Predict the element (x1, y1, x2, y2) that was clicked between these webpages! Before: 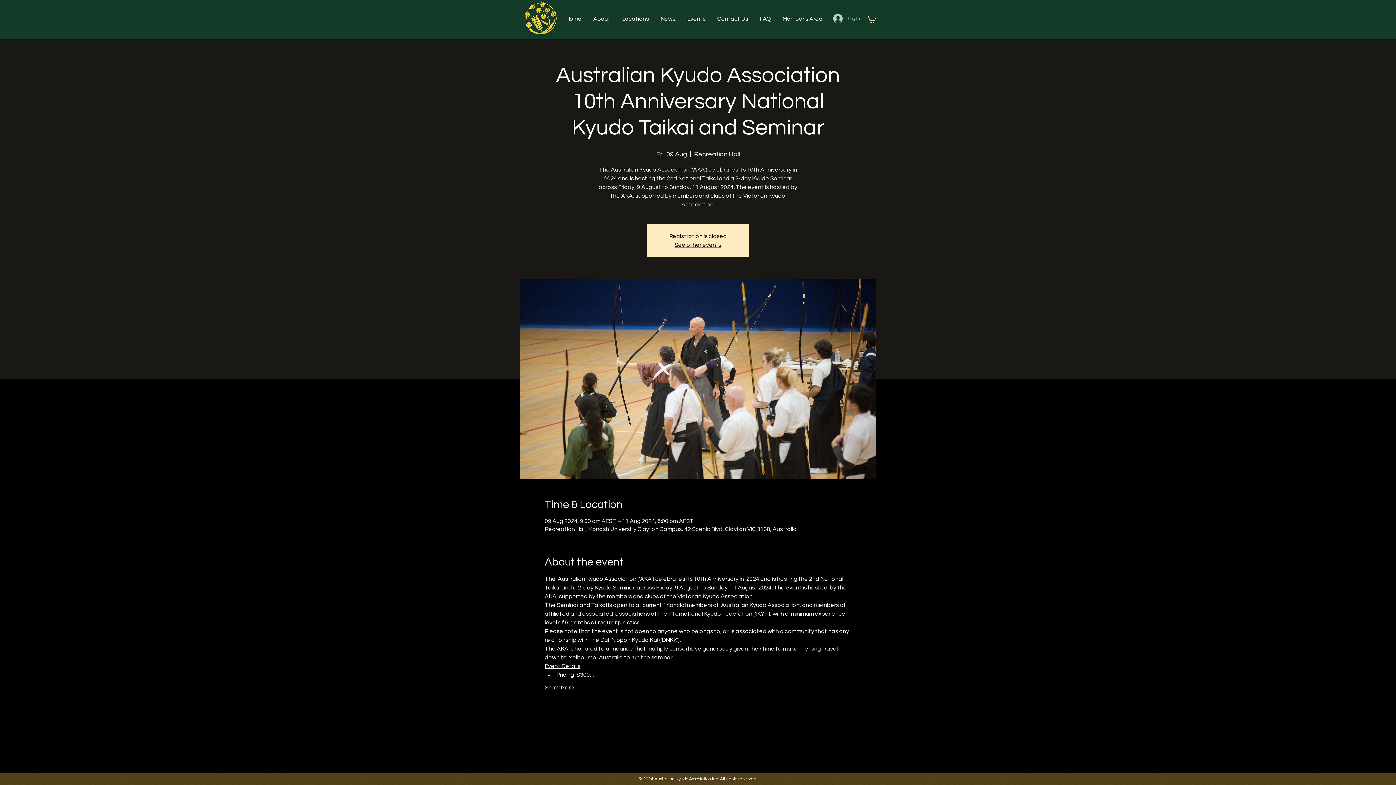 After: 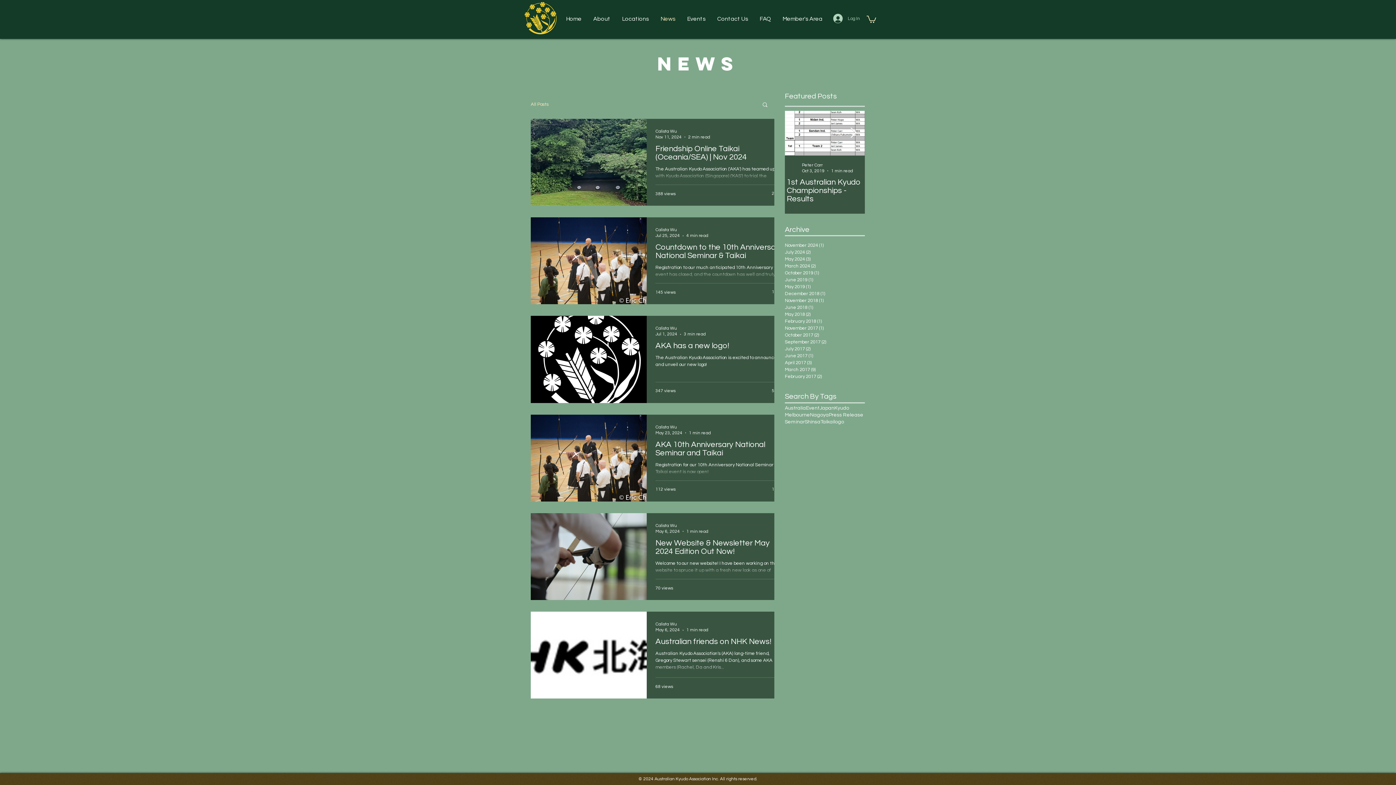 Action: bbox: (654, 9, 681, 28) label: News